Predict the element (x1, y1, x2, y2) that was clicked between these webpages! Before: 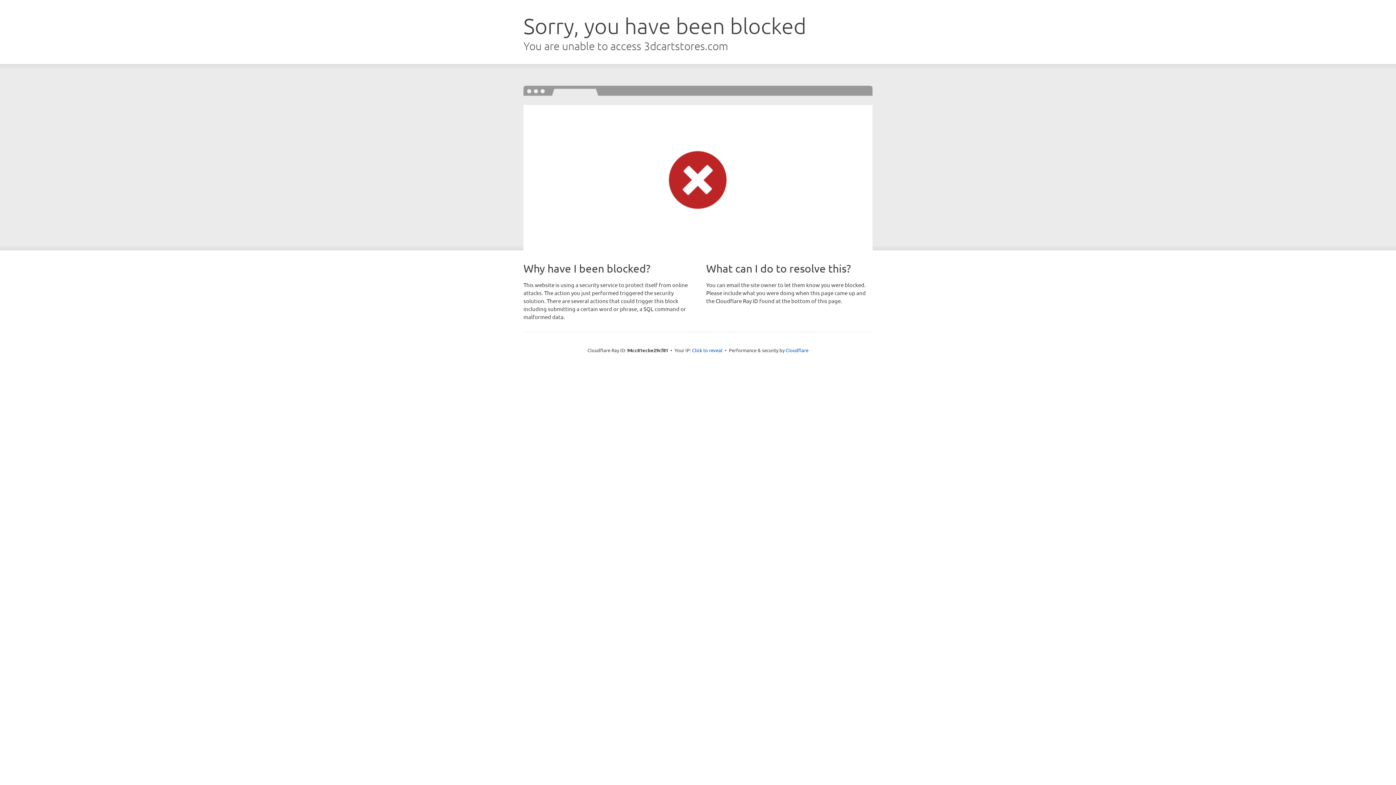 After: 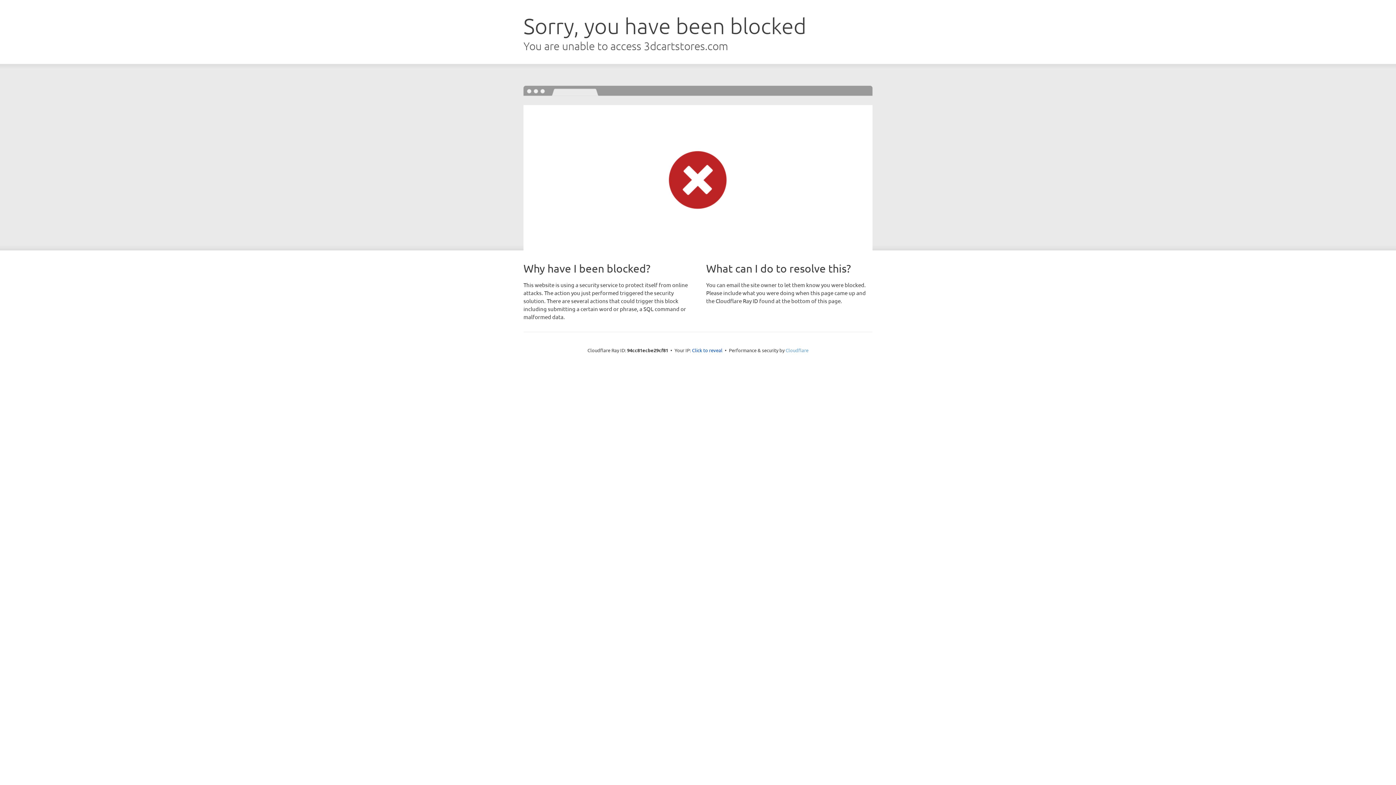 Action: bbox: (785, 347, 808, 353) label: Cloudflare